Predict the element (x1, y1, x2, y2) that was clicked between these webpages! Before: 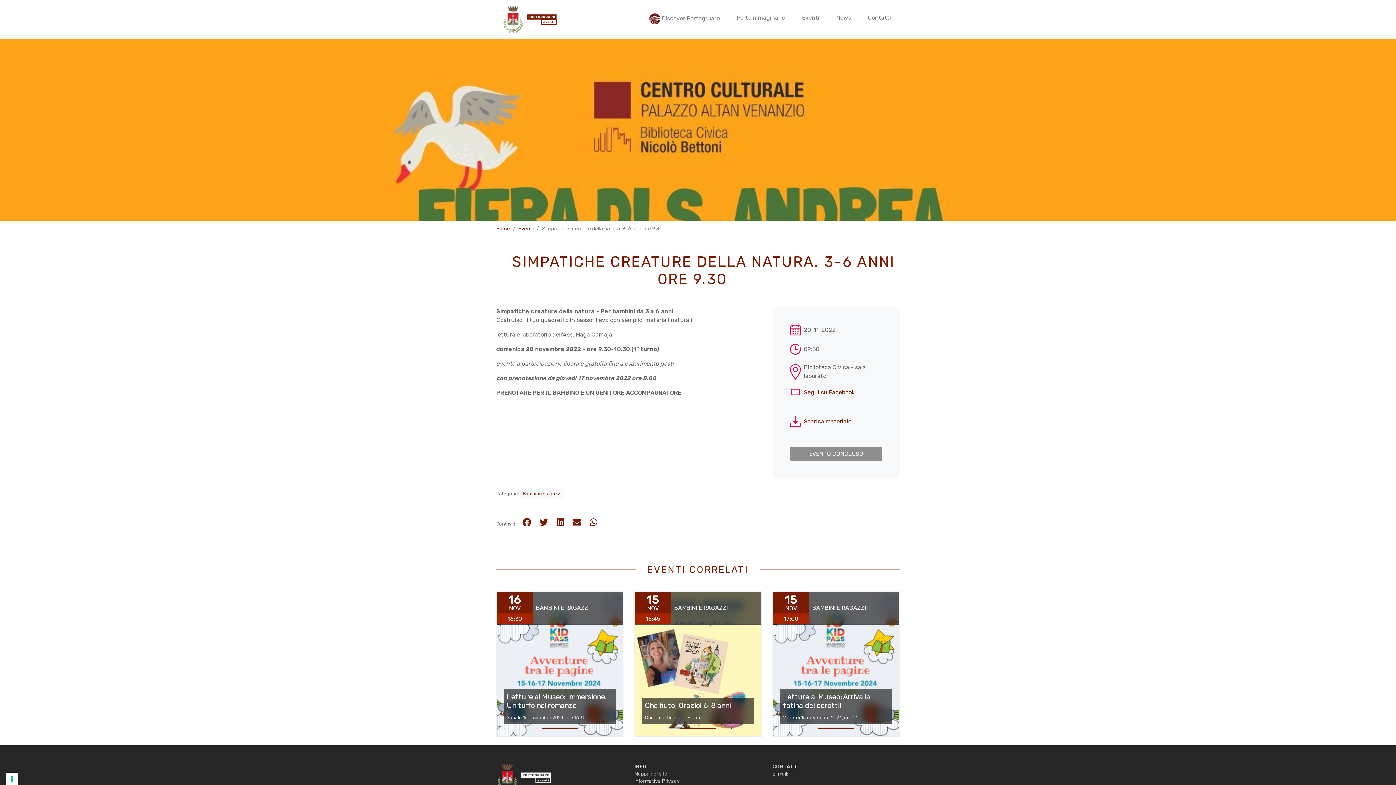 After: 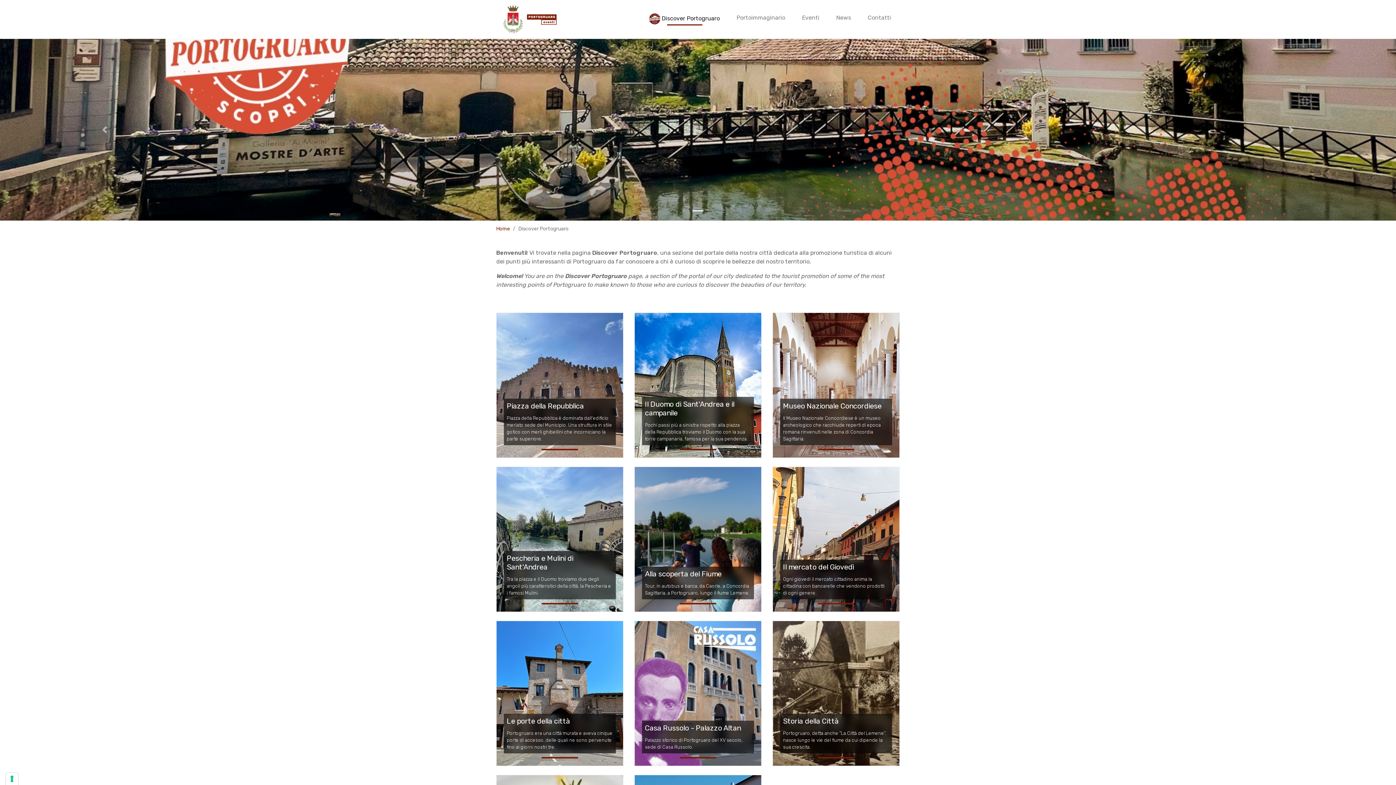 Action: bbox: (646, 10, 722, 28) label:  Discover Portogruaro